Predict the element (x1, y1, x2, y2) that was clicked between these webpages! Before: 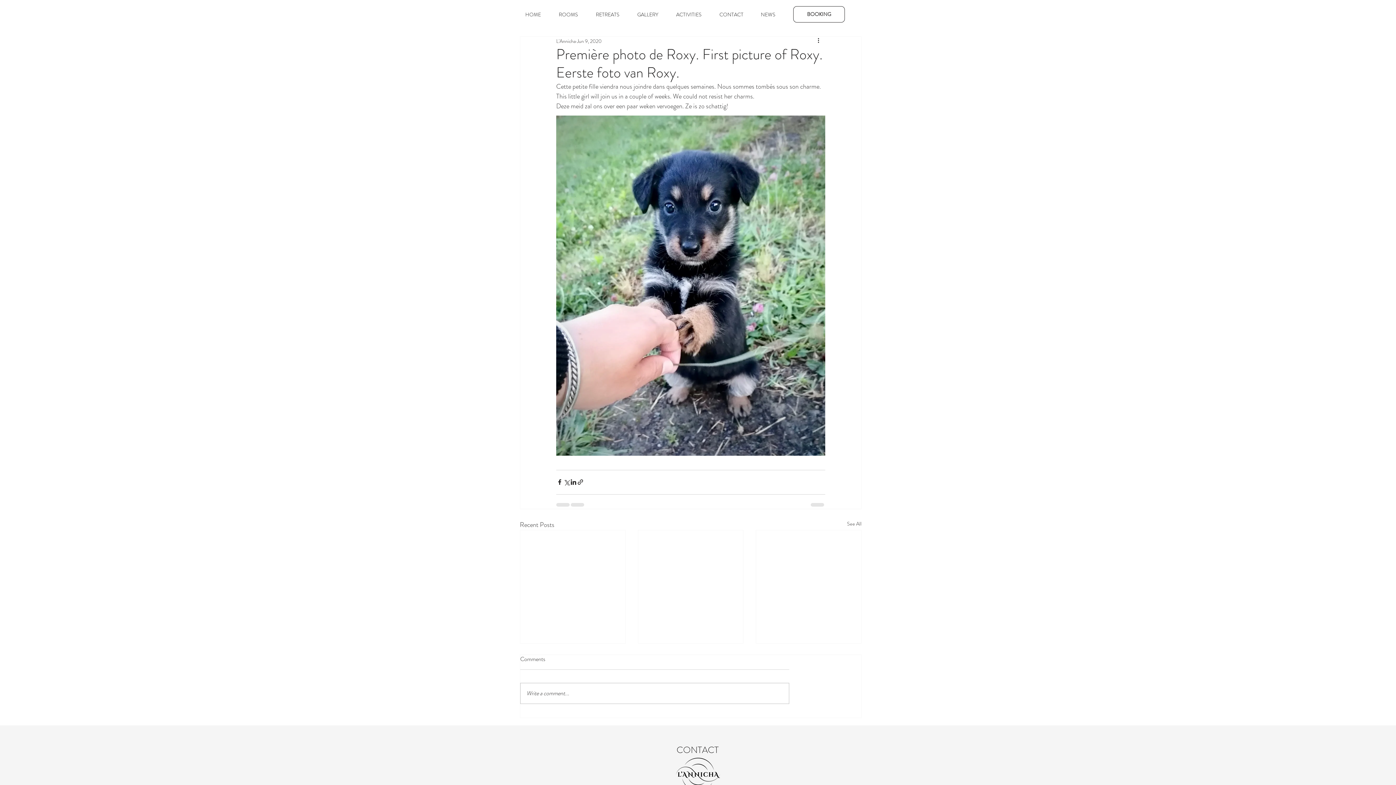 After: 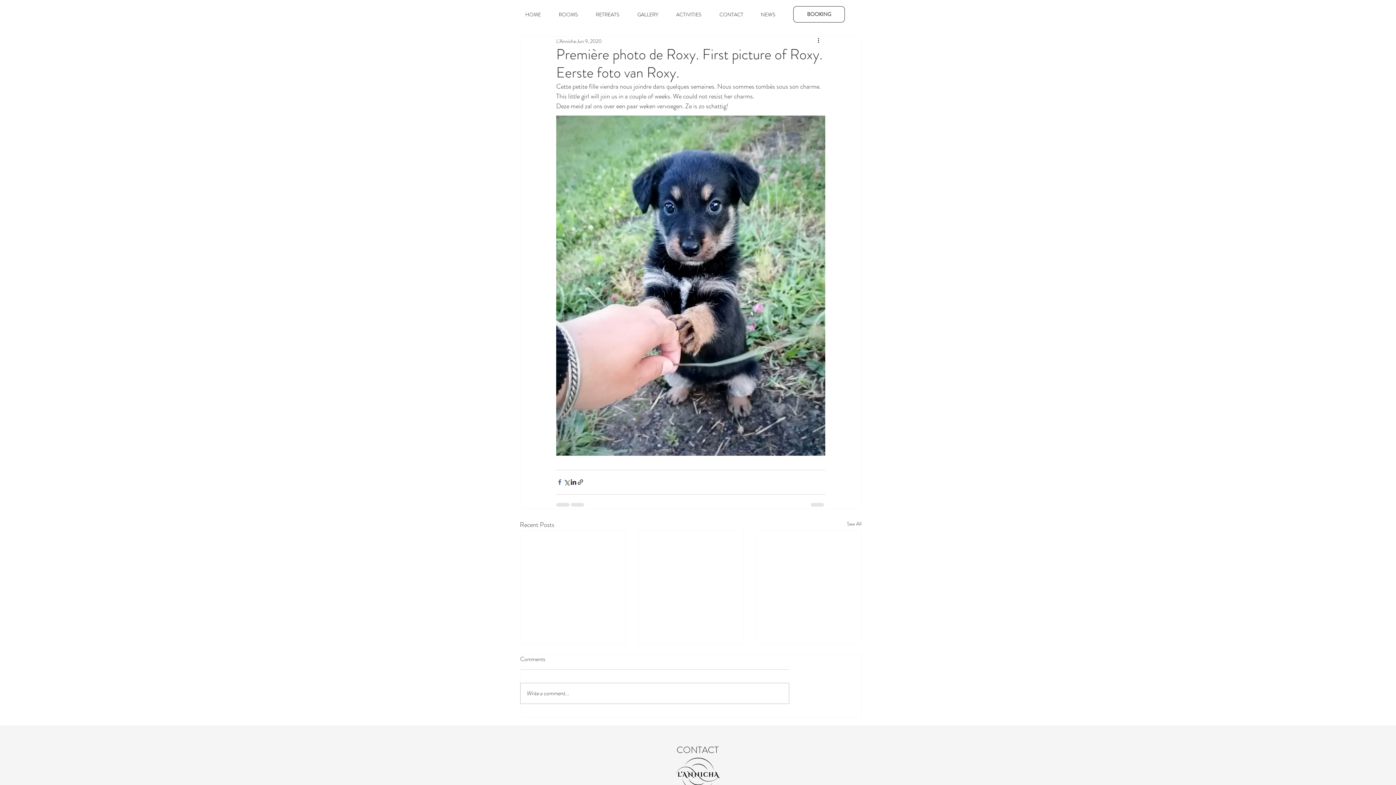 Action: label: Share via Facebook bbox: (556, 479, 563, 485)